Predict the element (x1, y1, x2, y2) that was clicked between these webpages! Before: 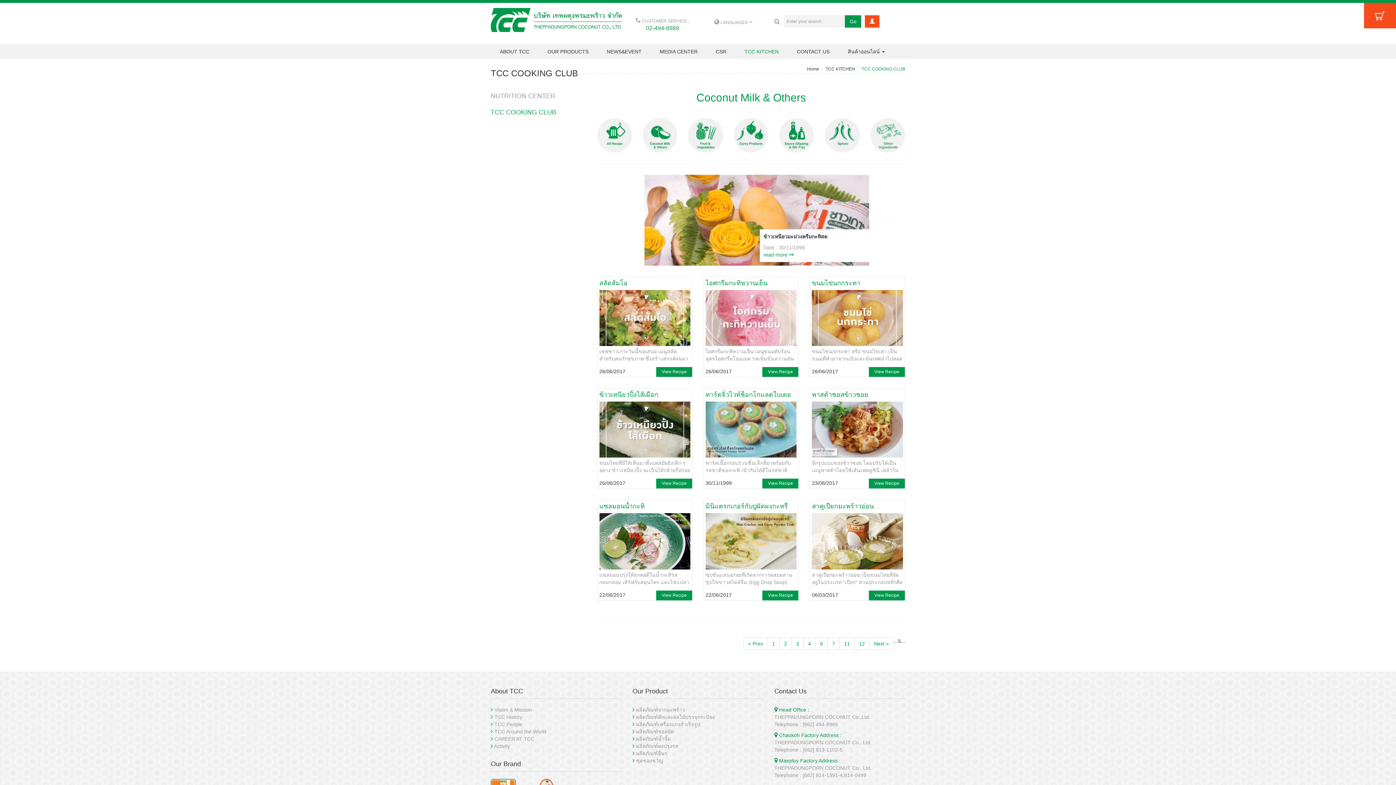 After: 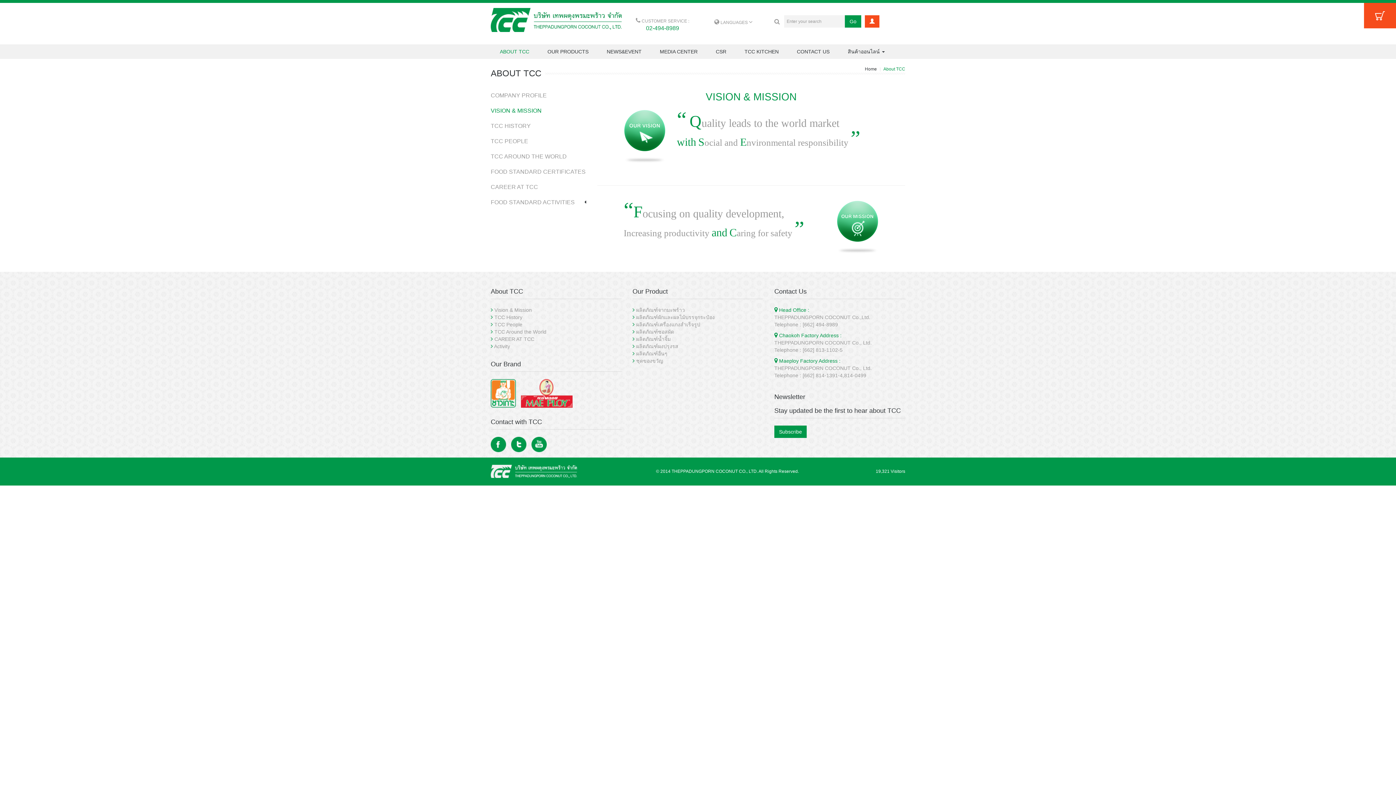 Action: bbox: (494, 707, 532, 713) label: Vision & Mission